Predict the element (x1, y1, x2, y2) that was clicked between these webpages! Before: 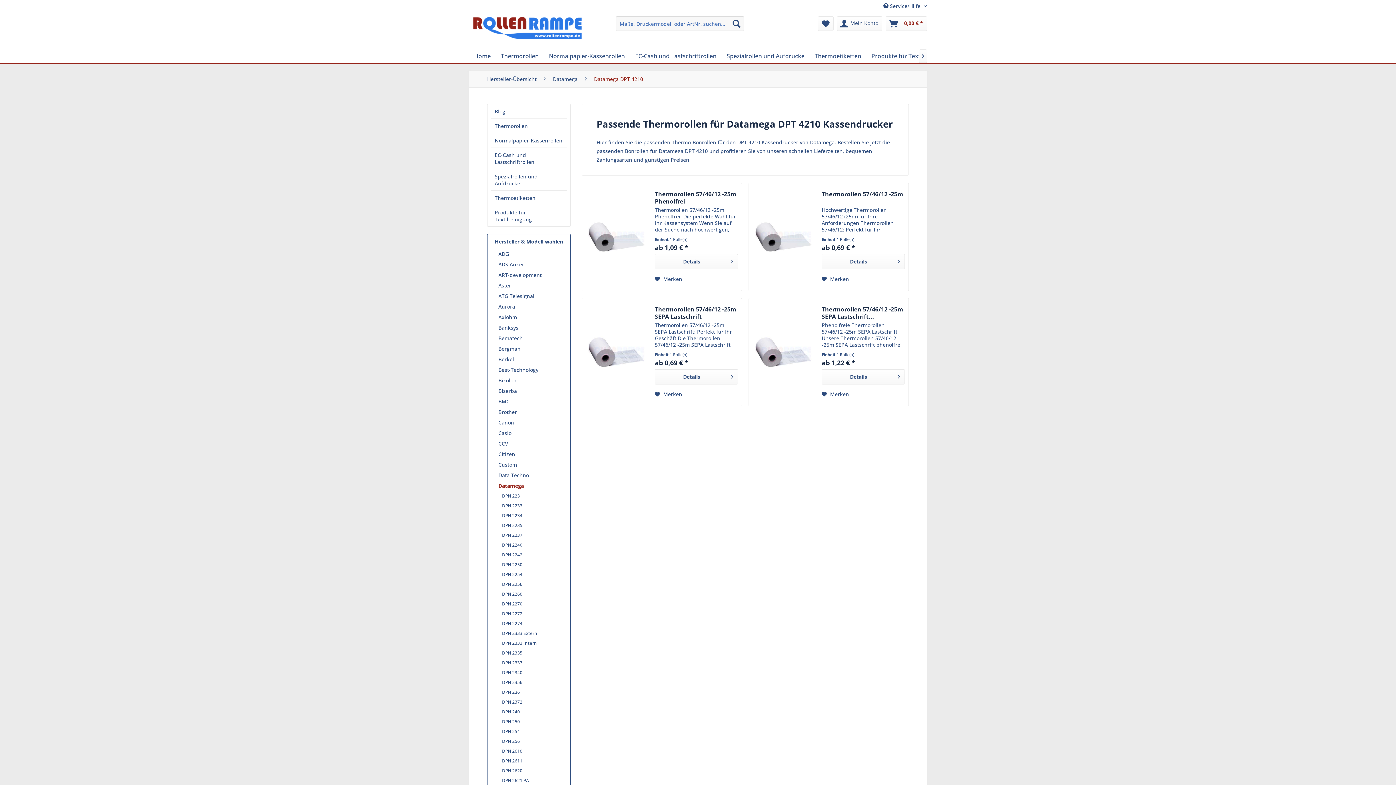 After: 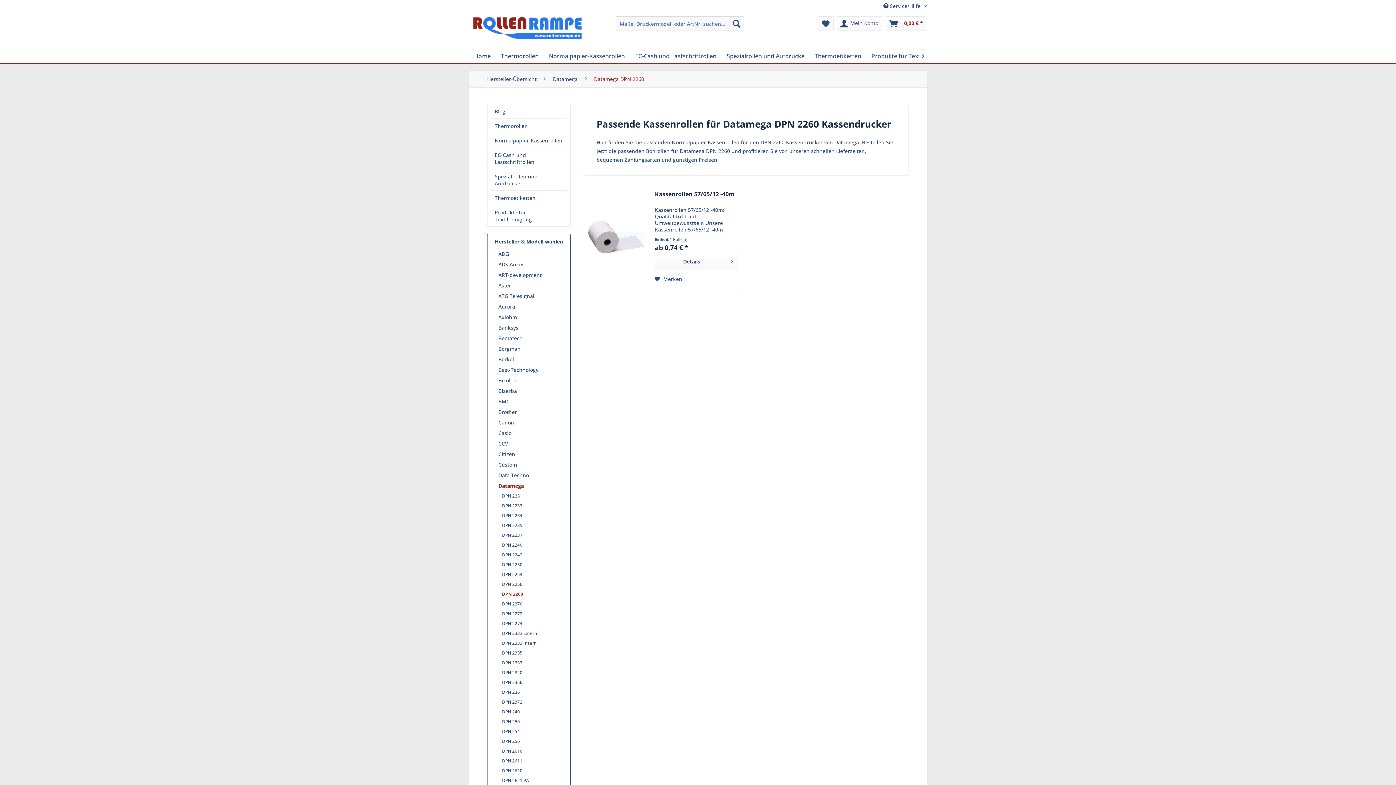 Action: bbox: (498, 589, 566, 599) label: DPN 2260